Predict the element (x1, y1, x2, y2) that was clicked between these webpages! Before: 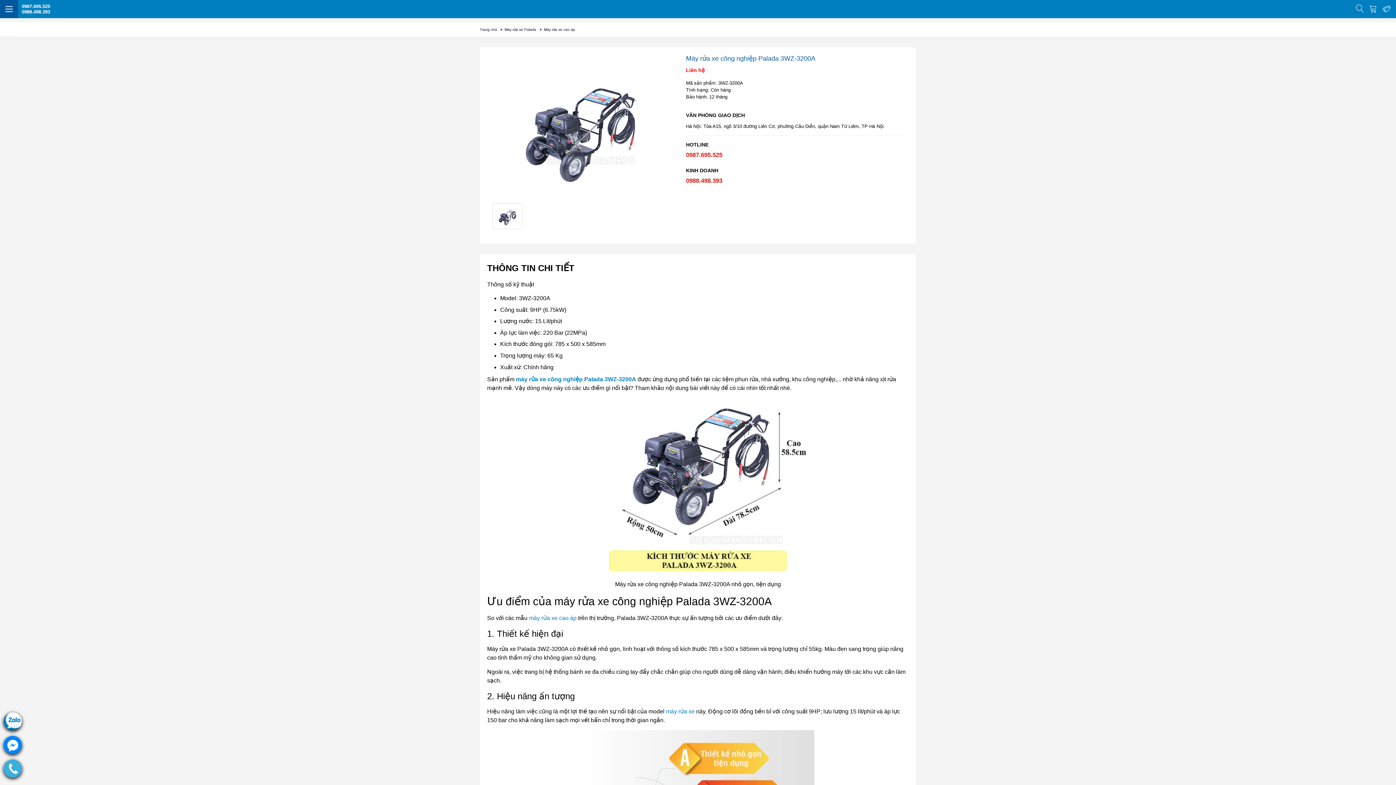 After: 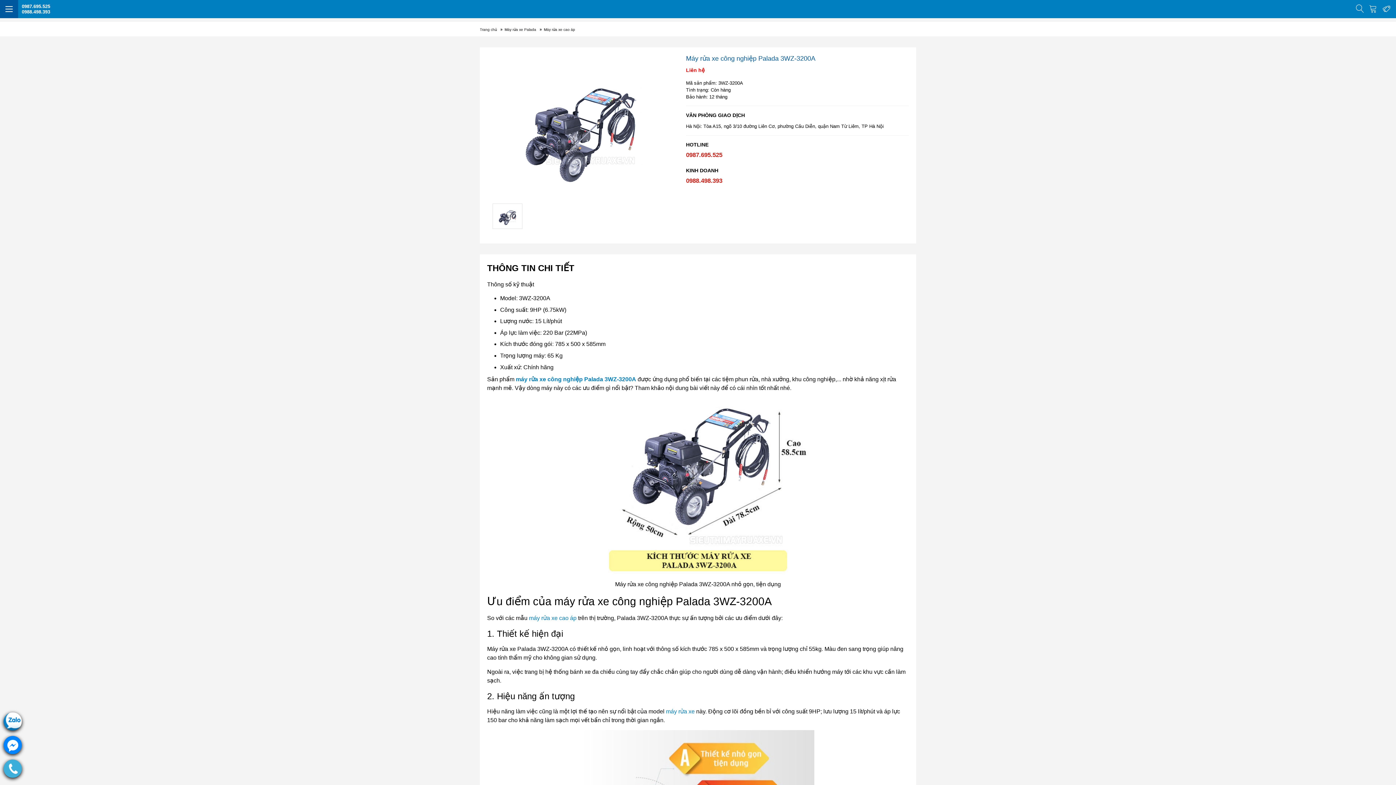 Action: bbox: (21, 9, 50, 14) label: 0988.498.393